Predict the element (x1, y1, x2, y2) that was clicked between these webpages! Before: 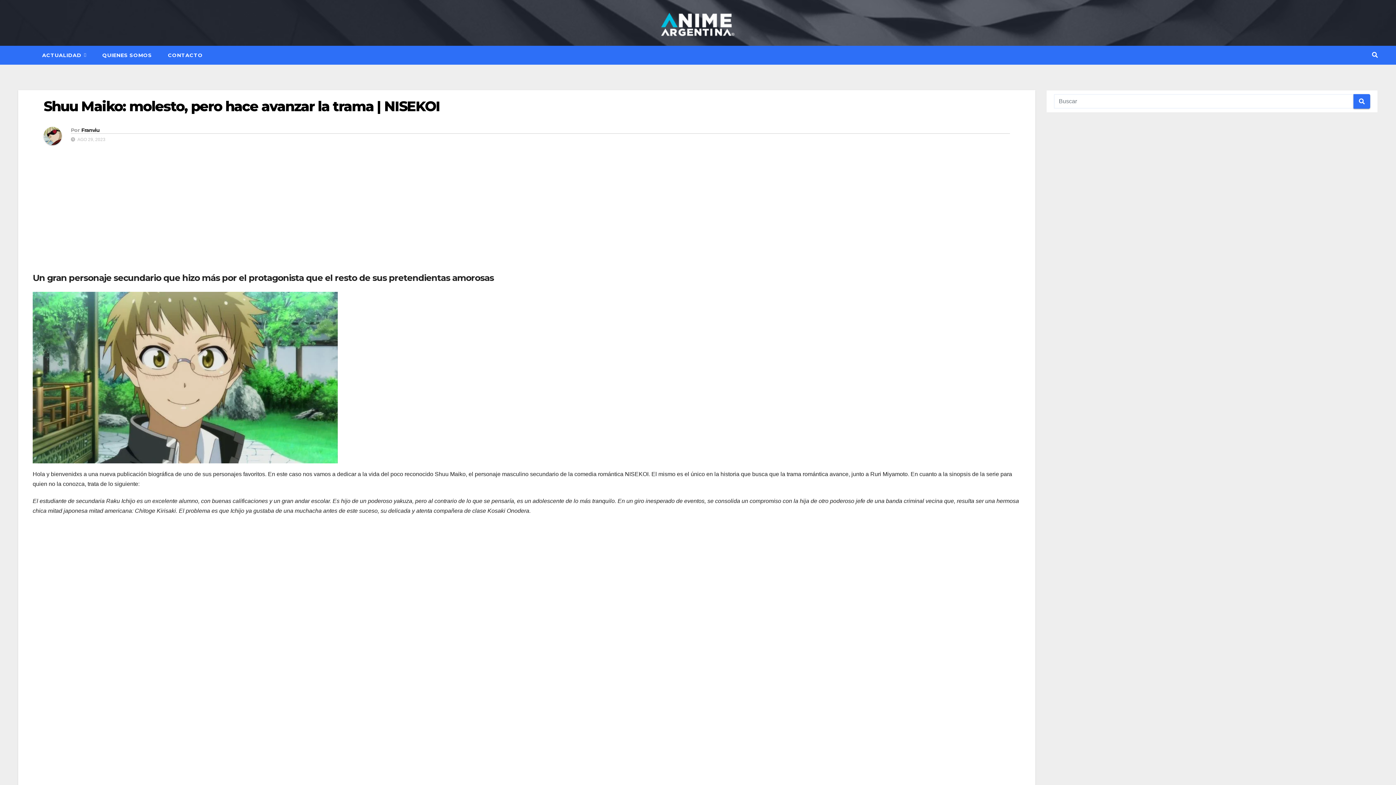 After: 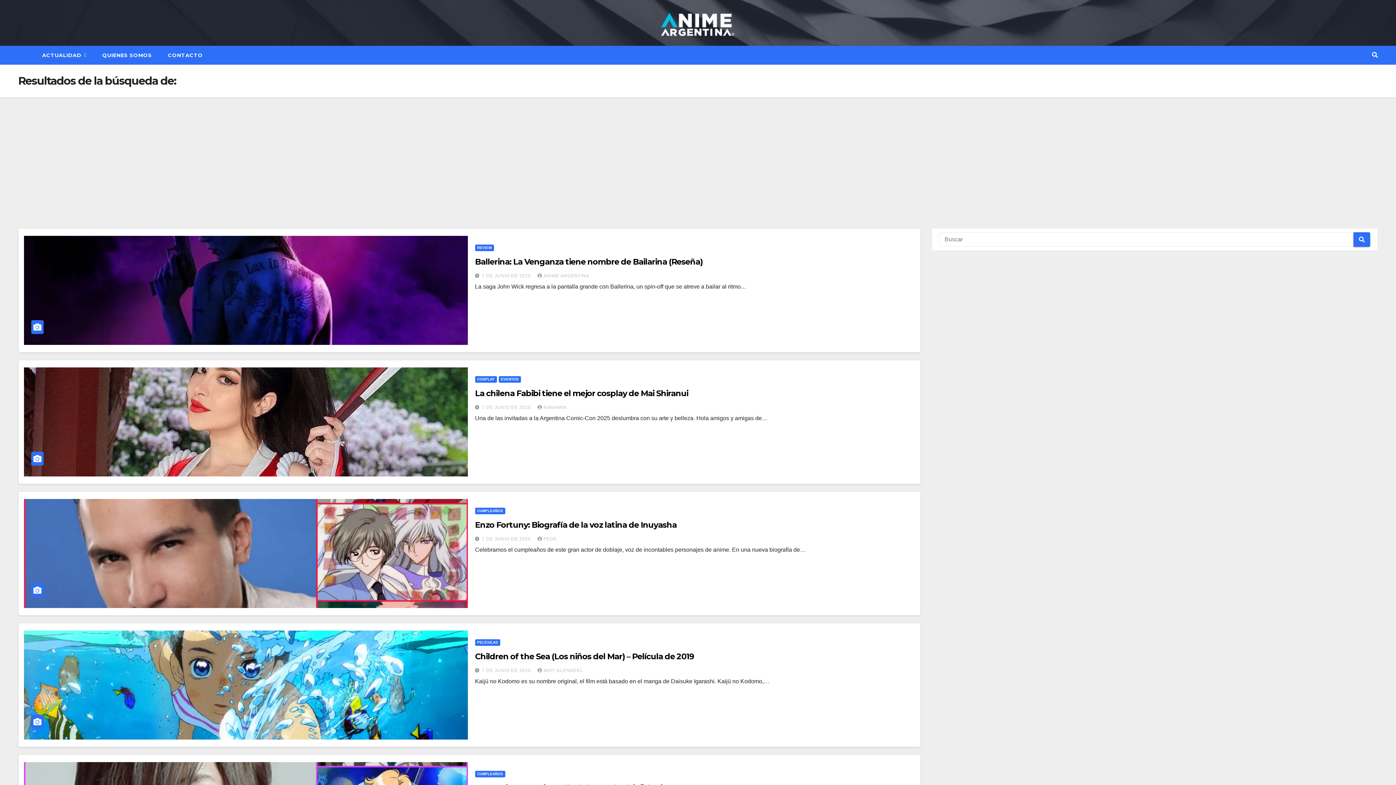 Action: bbox: (1353, 94, 1370, 108)